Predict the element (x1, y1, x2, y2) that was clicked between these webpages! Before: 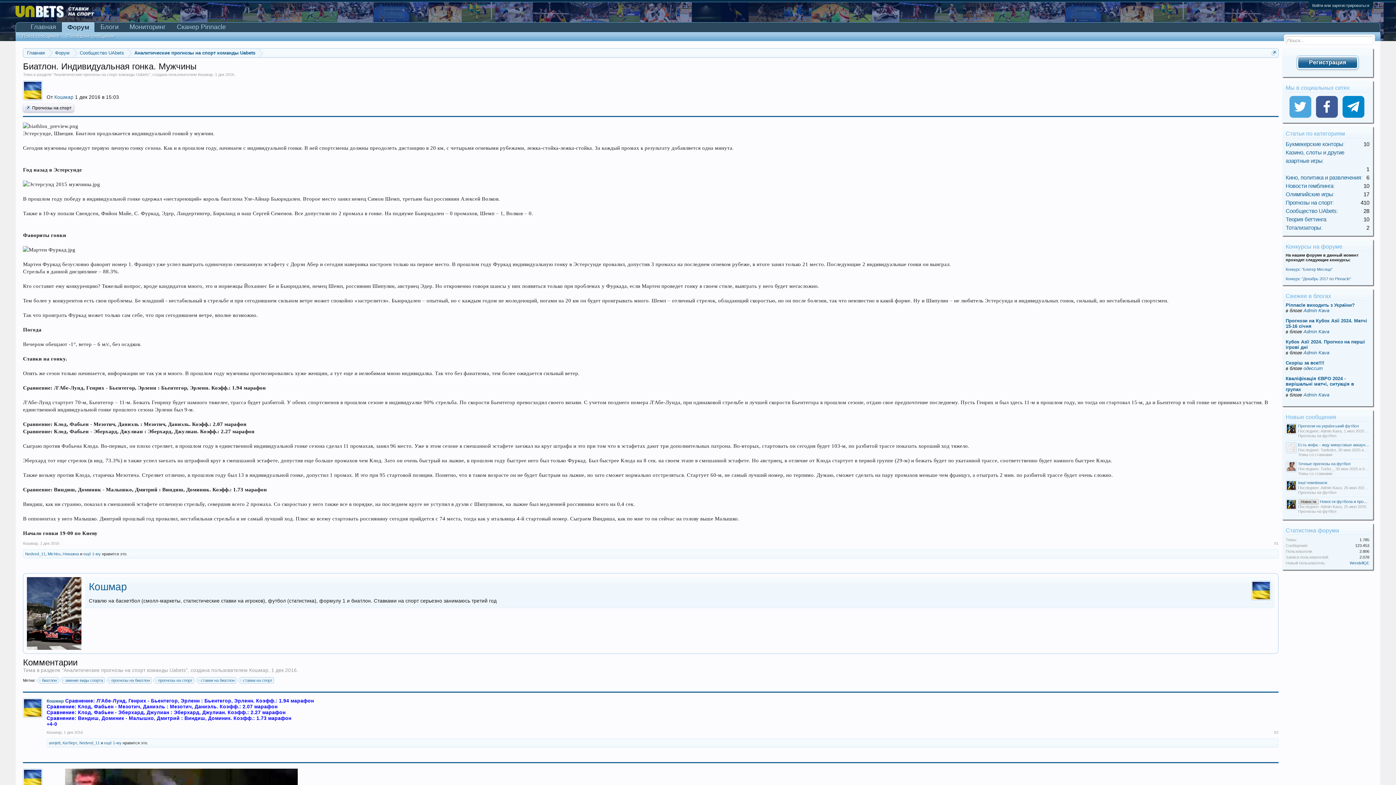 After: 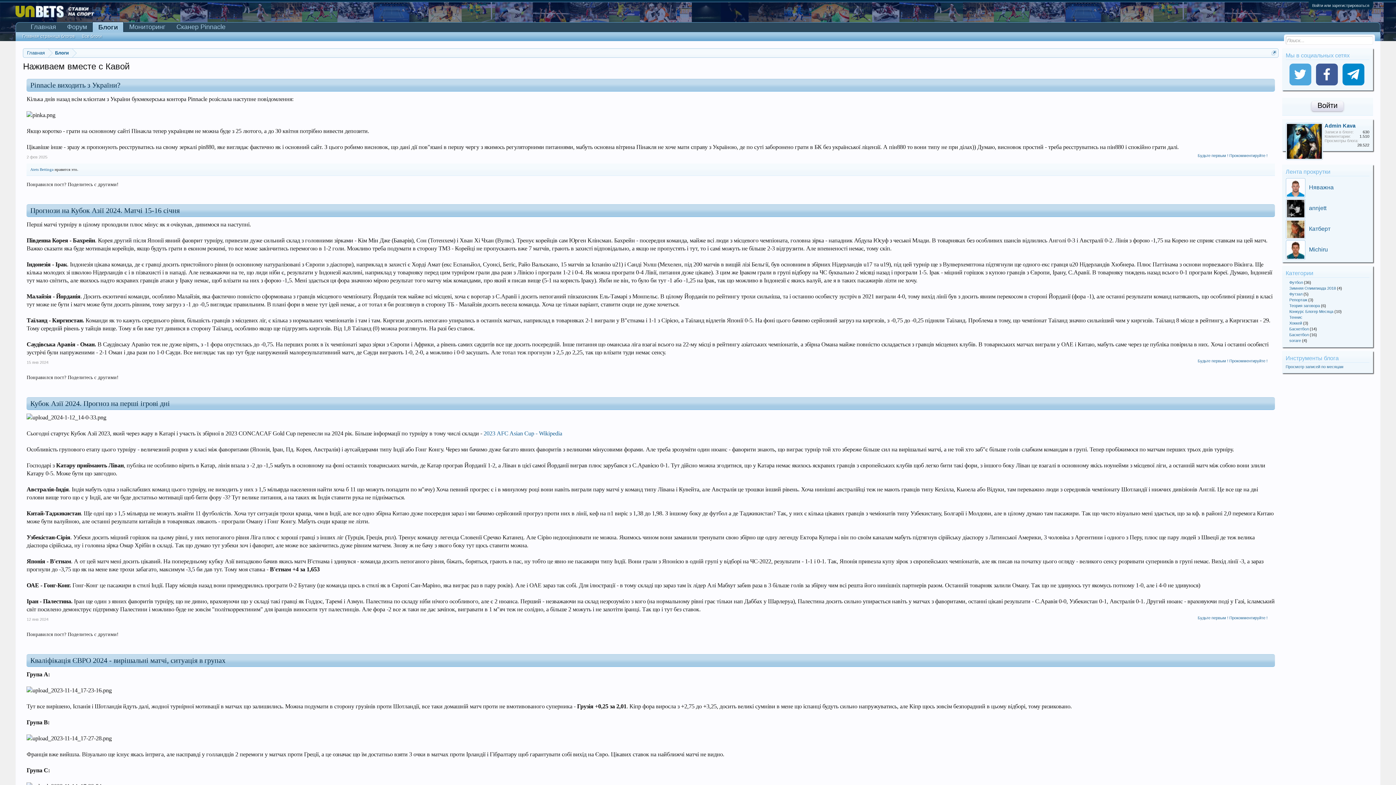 Action: bbox: (1303, 392, 1329, 397) label: Admin Kava